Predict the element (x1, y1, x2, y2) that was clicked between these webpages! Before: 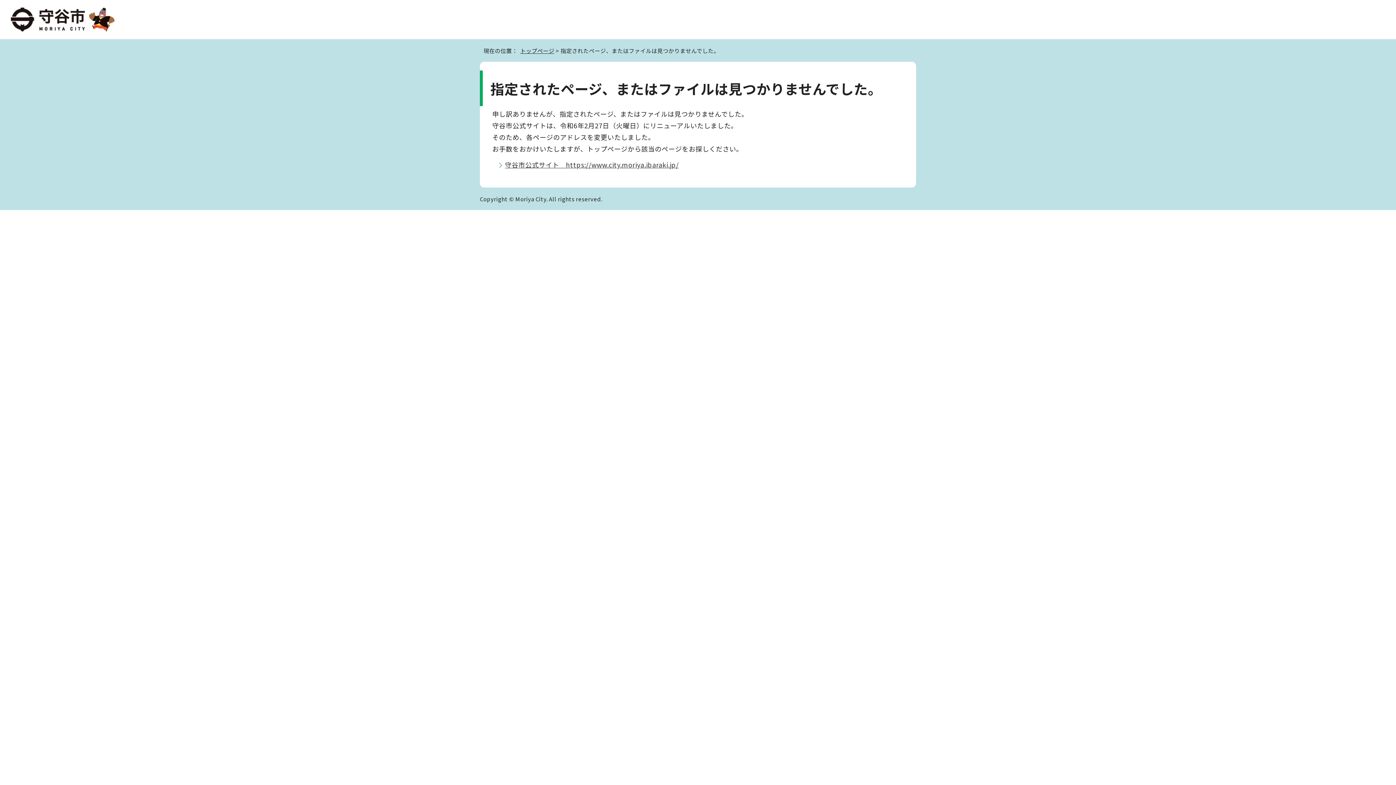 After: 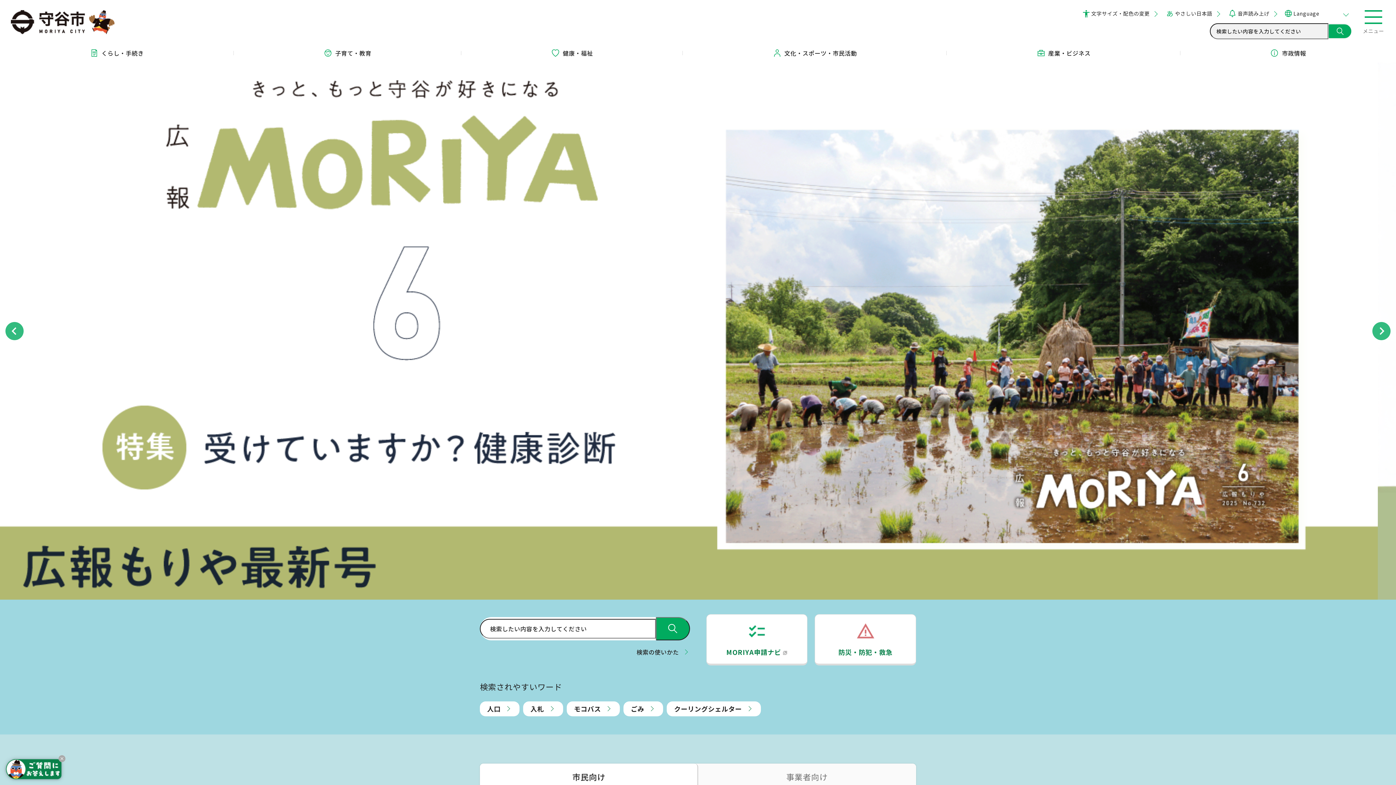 Action: bbox: (10, 24, 114, 31)